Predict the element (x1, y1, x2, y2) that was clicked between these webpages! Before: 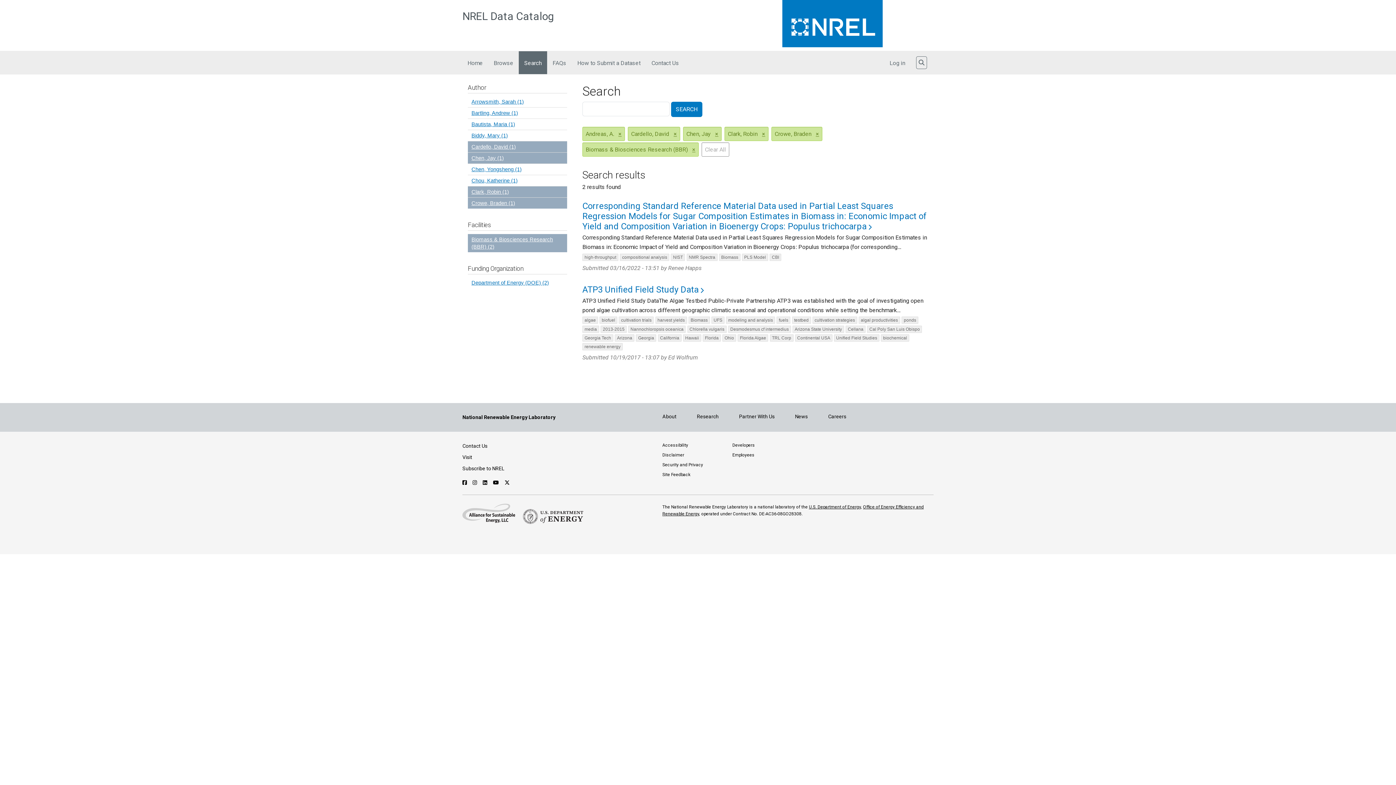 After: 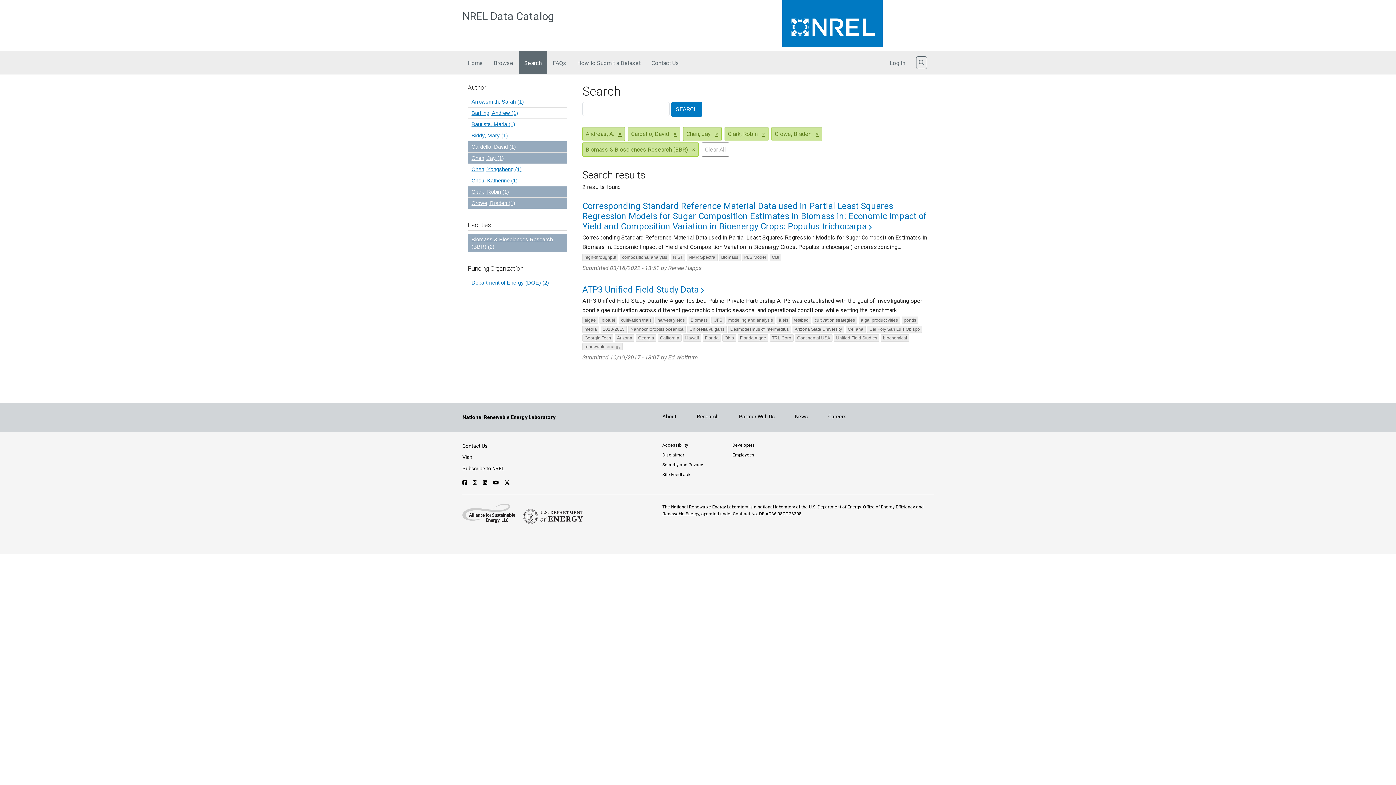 Action: bbox: (662, 452, 684, 457) label: Disclaimer